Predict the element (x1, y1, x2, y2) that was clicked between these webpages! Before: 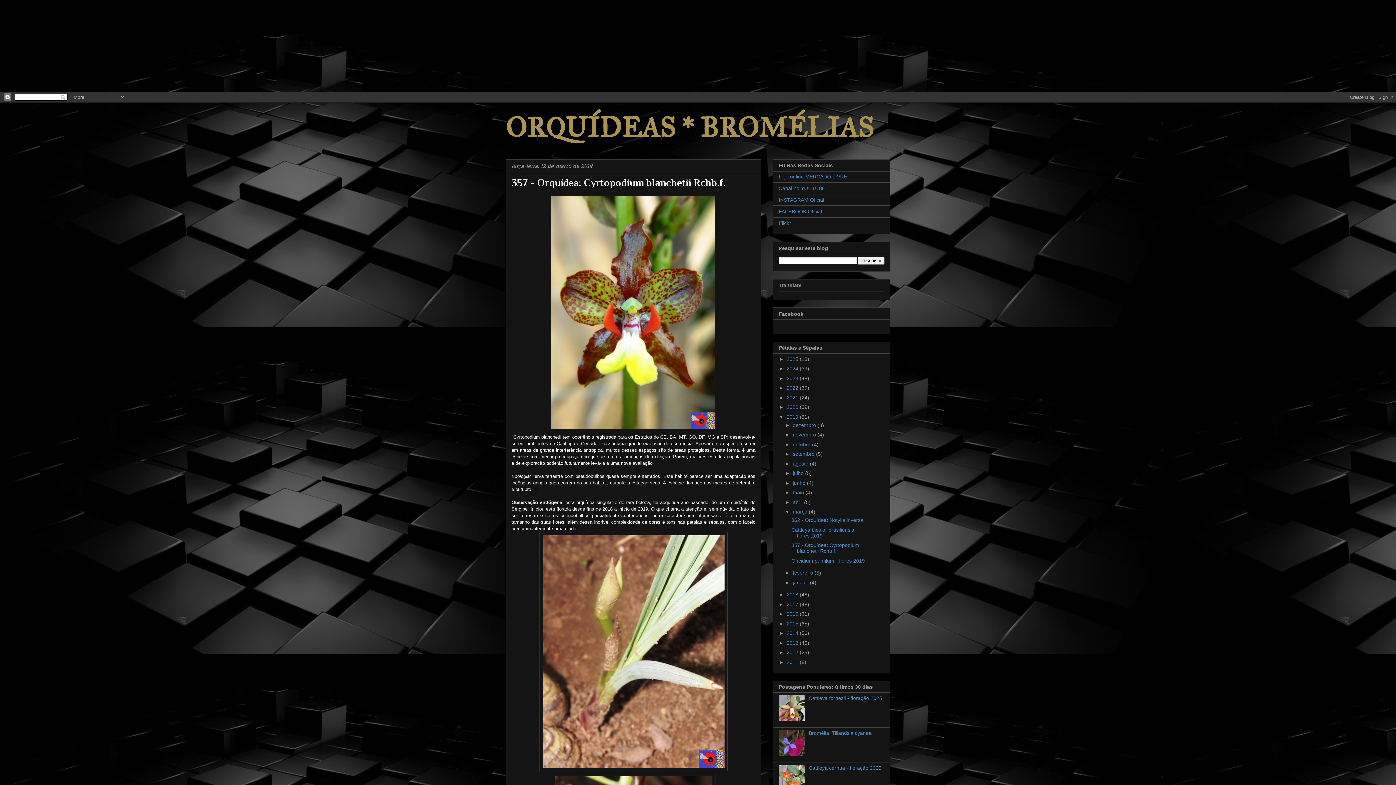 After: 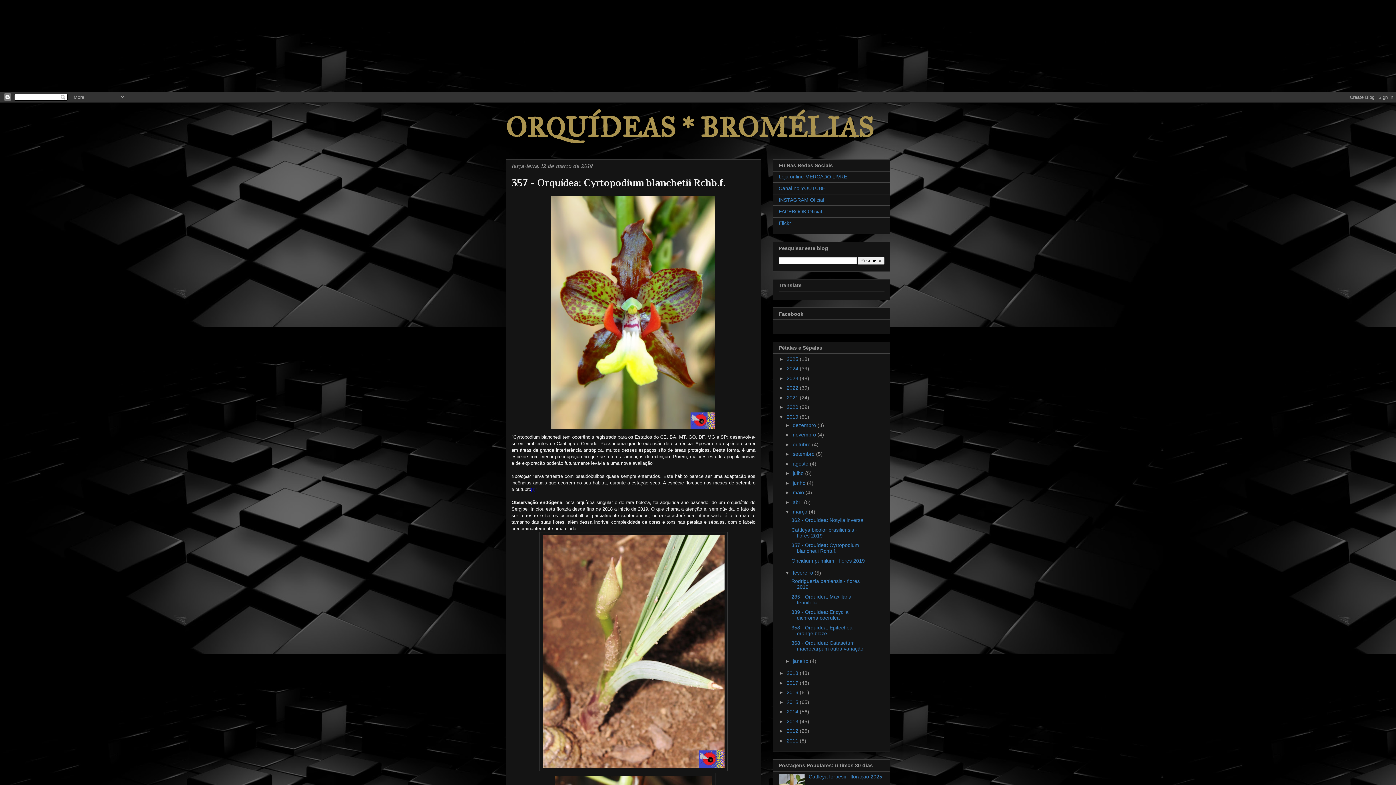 Action: label: ►   bbox: (785, 570, 793, 576)